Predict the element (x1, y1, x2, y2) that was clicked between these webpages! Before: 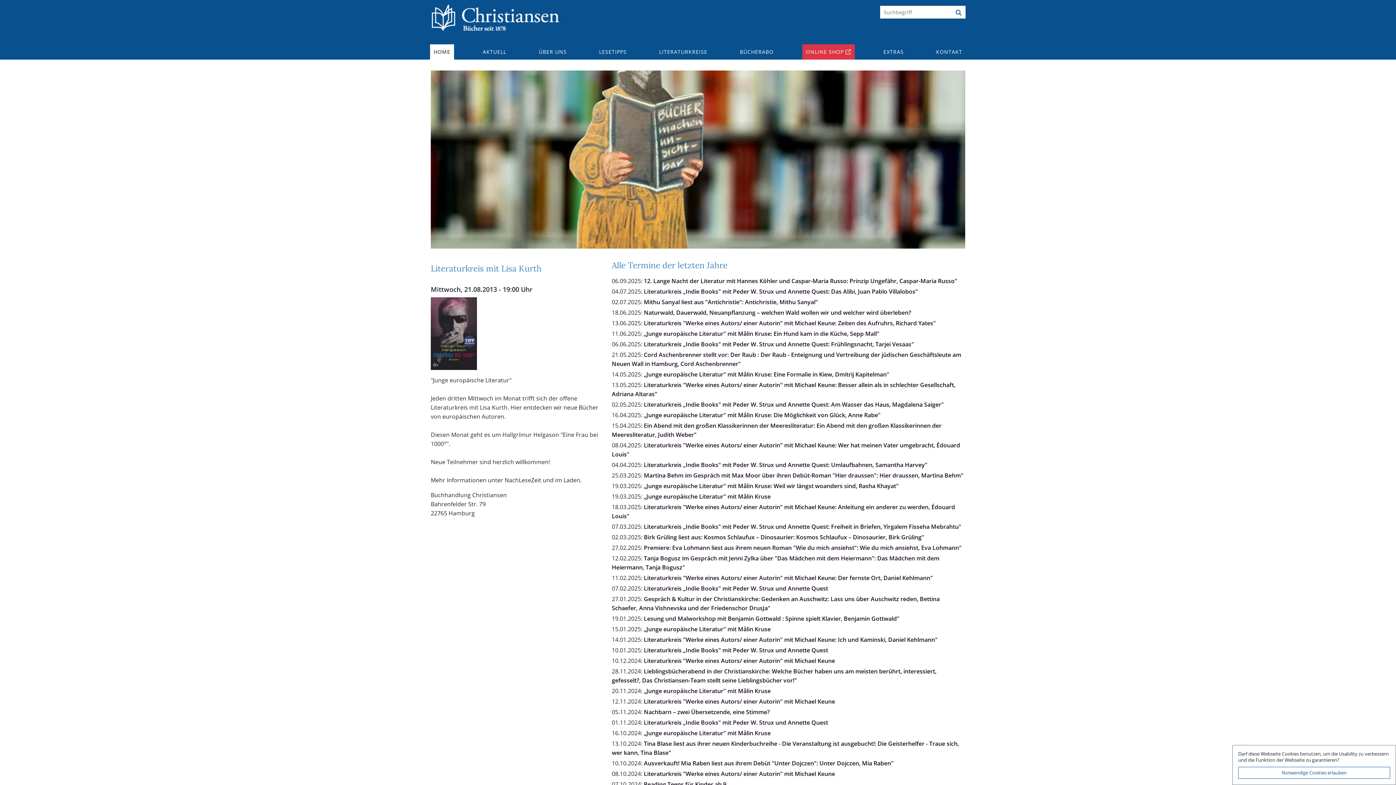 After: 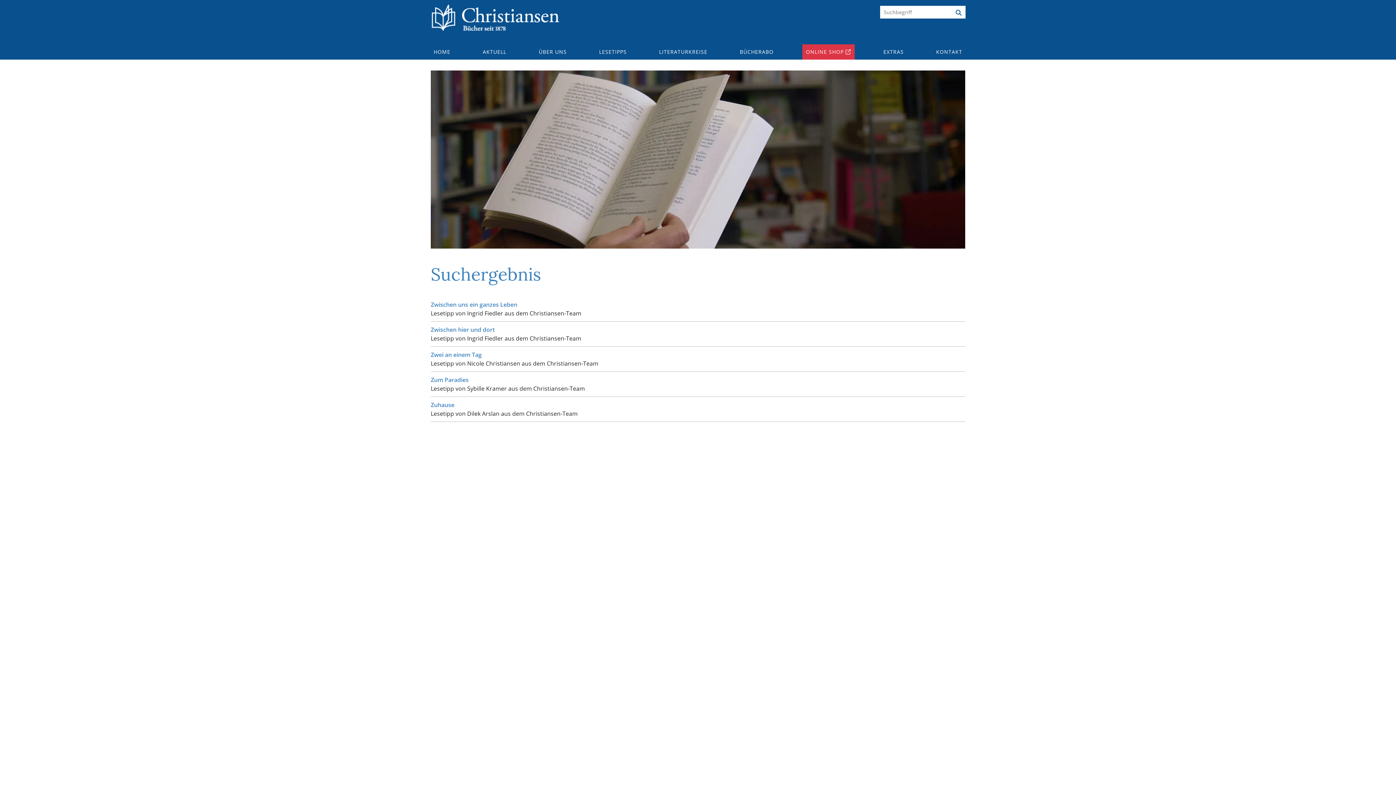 Action: bbox: (951, 5, 966, 18)